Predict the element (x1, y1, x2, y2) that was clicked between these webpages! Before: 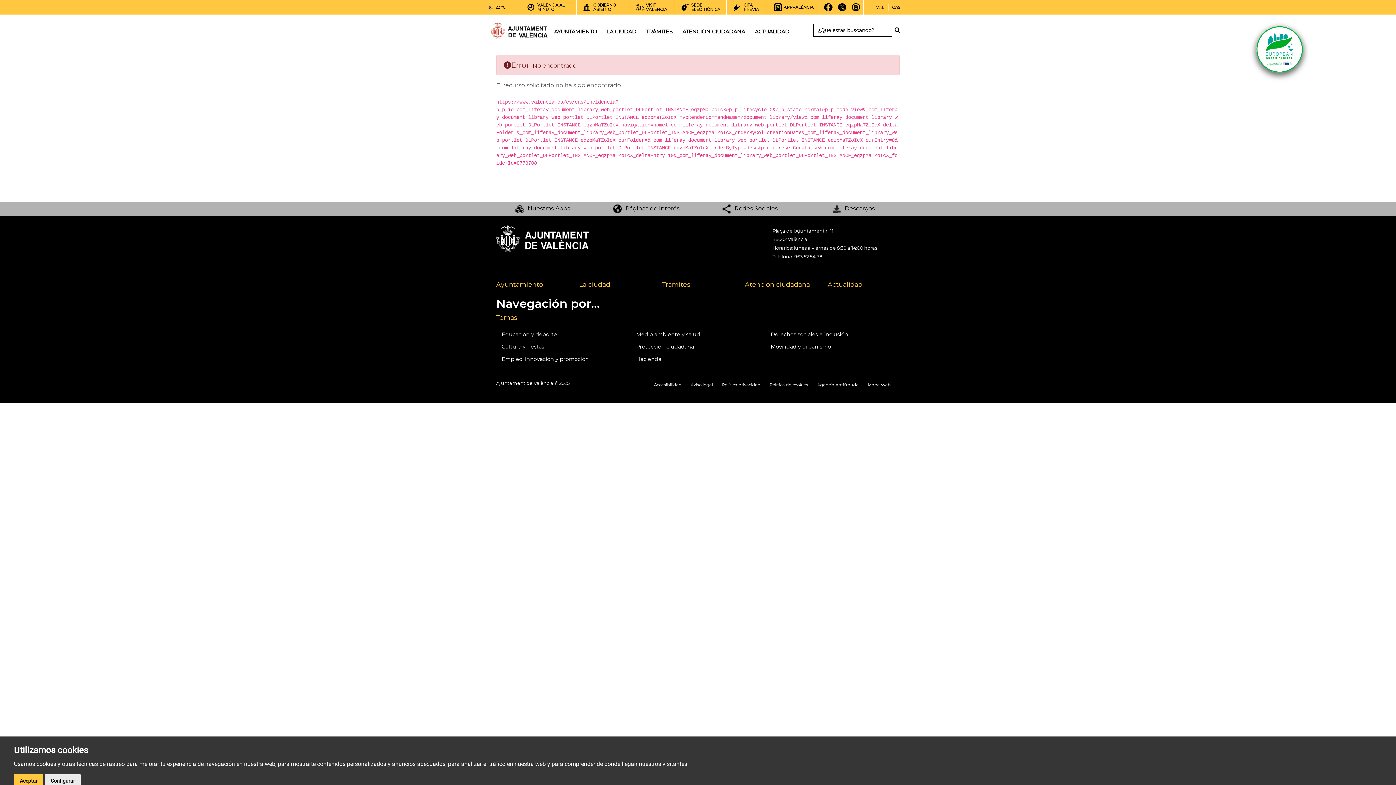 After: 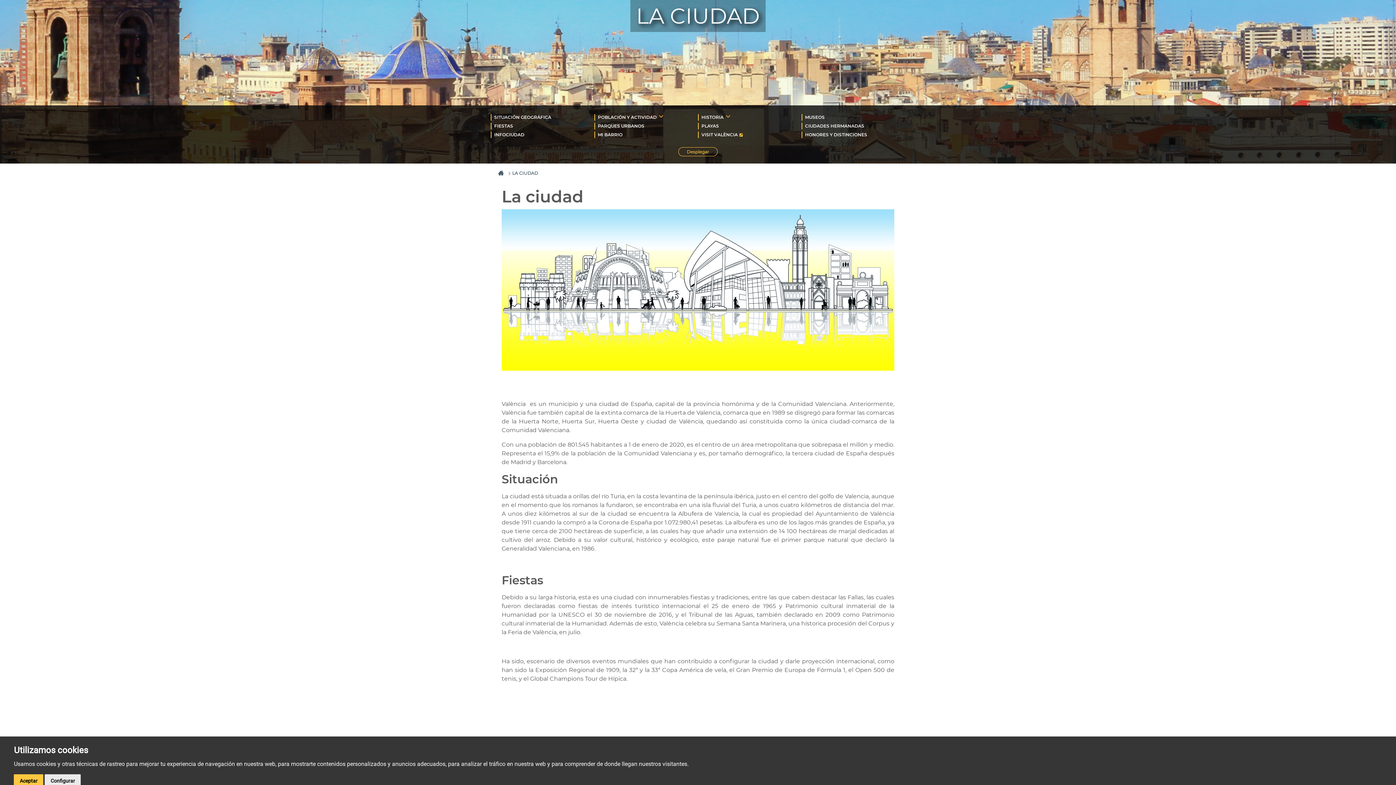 Action: bbox: (602, 22, 641, 41) label: LA CIUDAD